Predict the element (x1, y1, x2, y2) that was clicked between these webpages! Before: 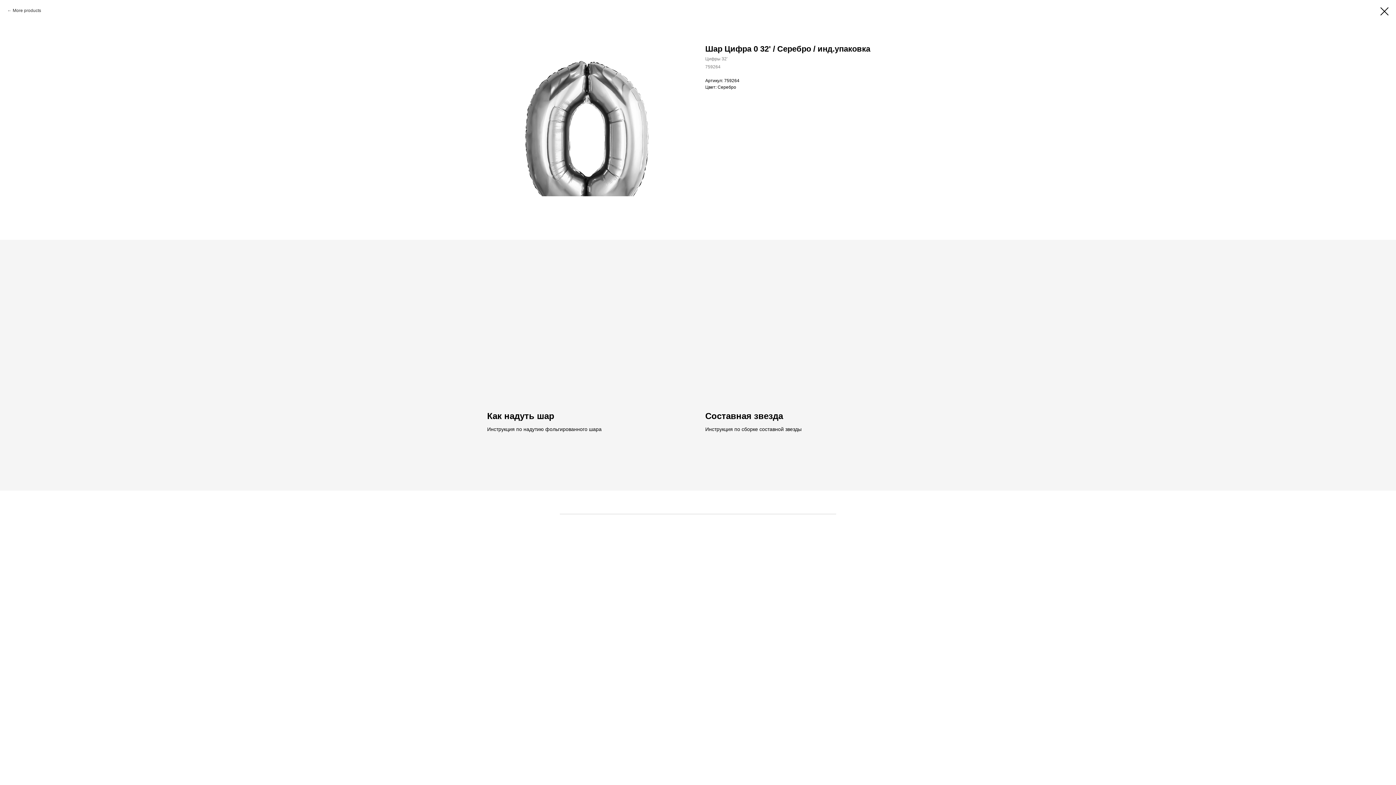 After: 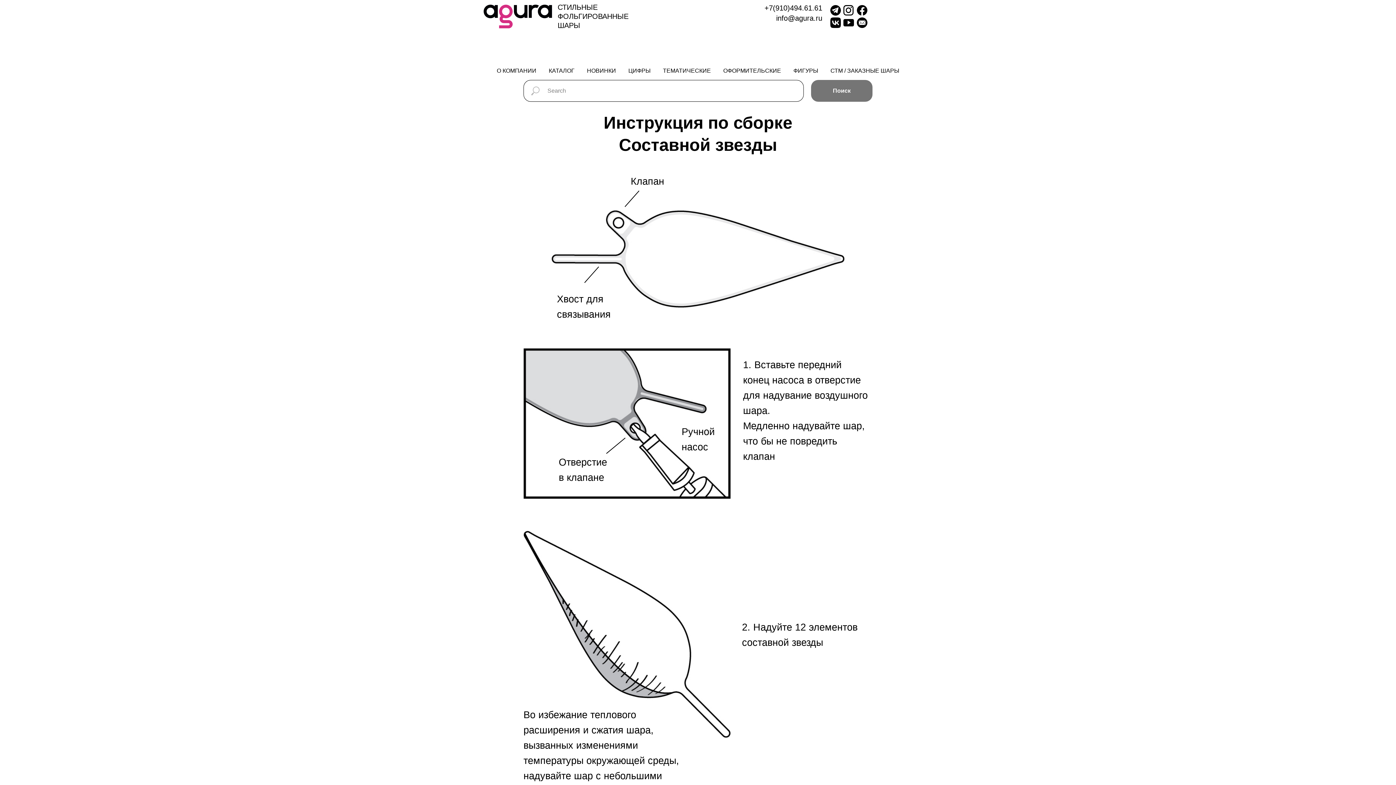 Action: label: Составная звезда
Инструкция по сборке составной звезды bbox: (705, 272, 909, 433)